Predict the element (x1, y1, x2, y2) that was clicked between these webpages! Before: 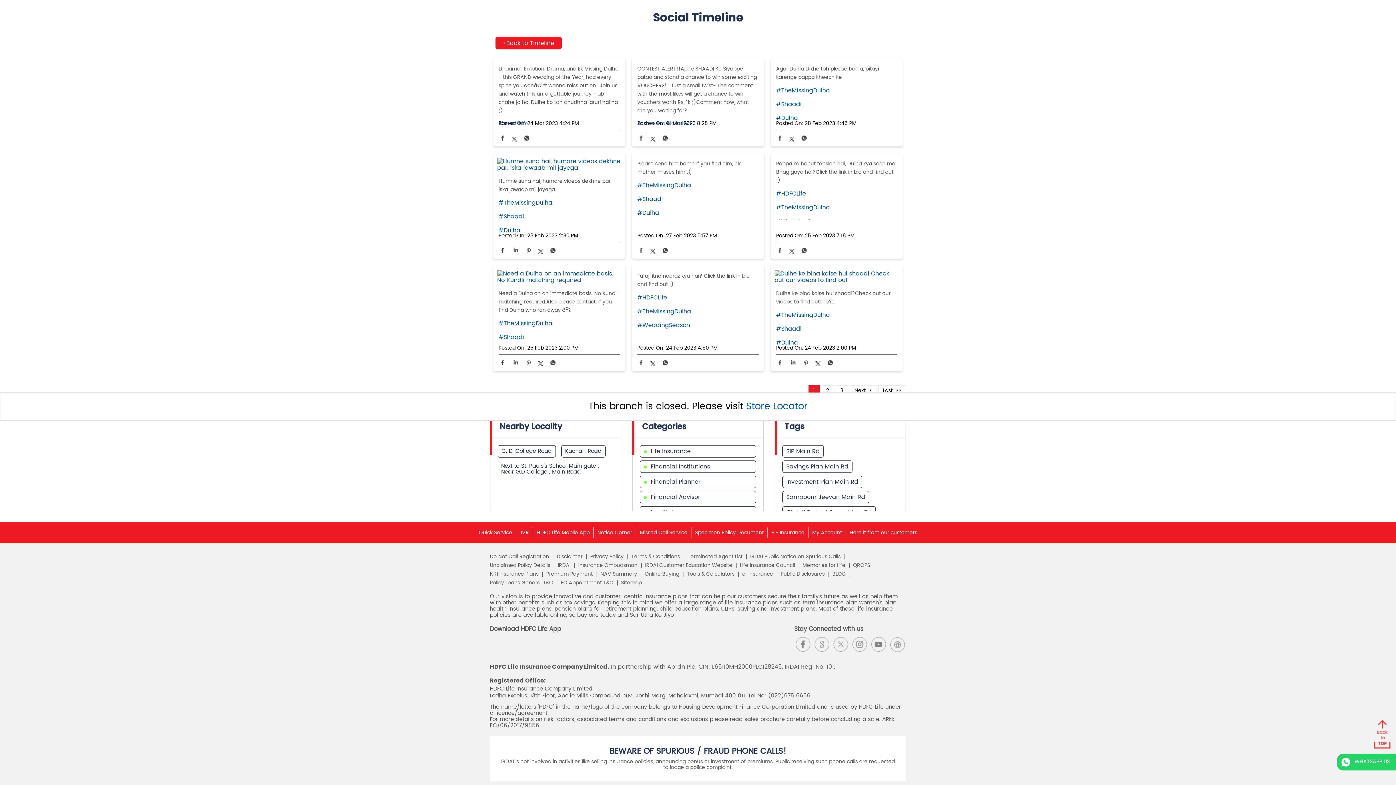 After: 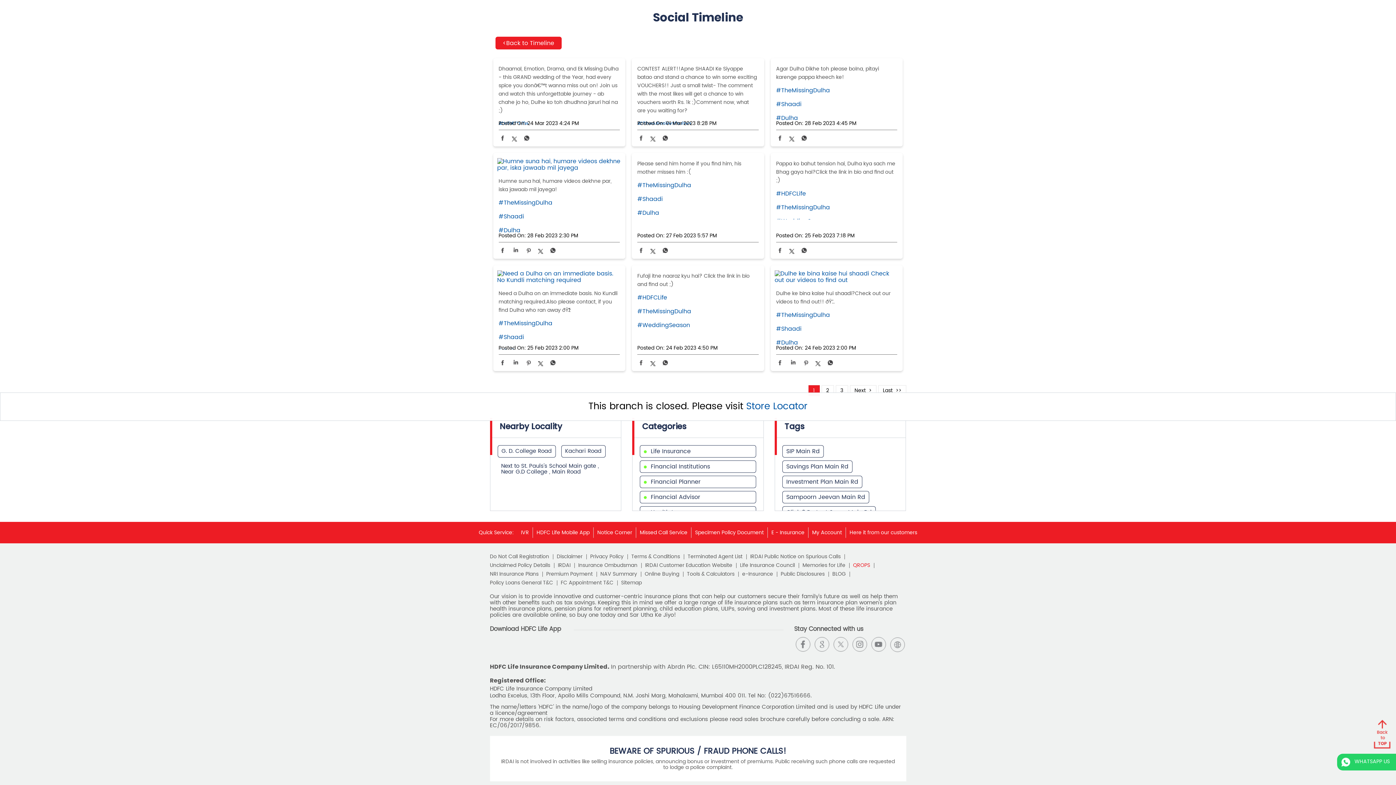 Action: label: QROPS bbox: (853, 563, 874, 568)